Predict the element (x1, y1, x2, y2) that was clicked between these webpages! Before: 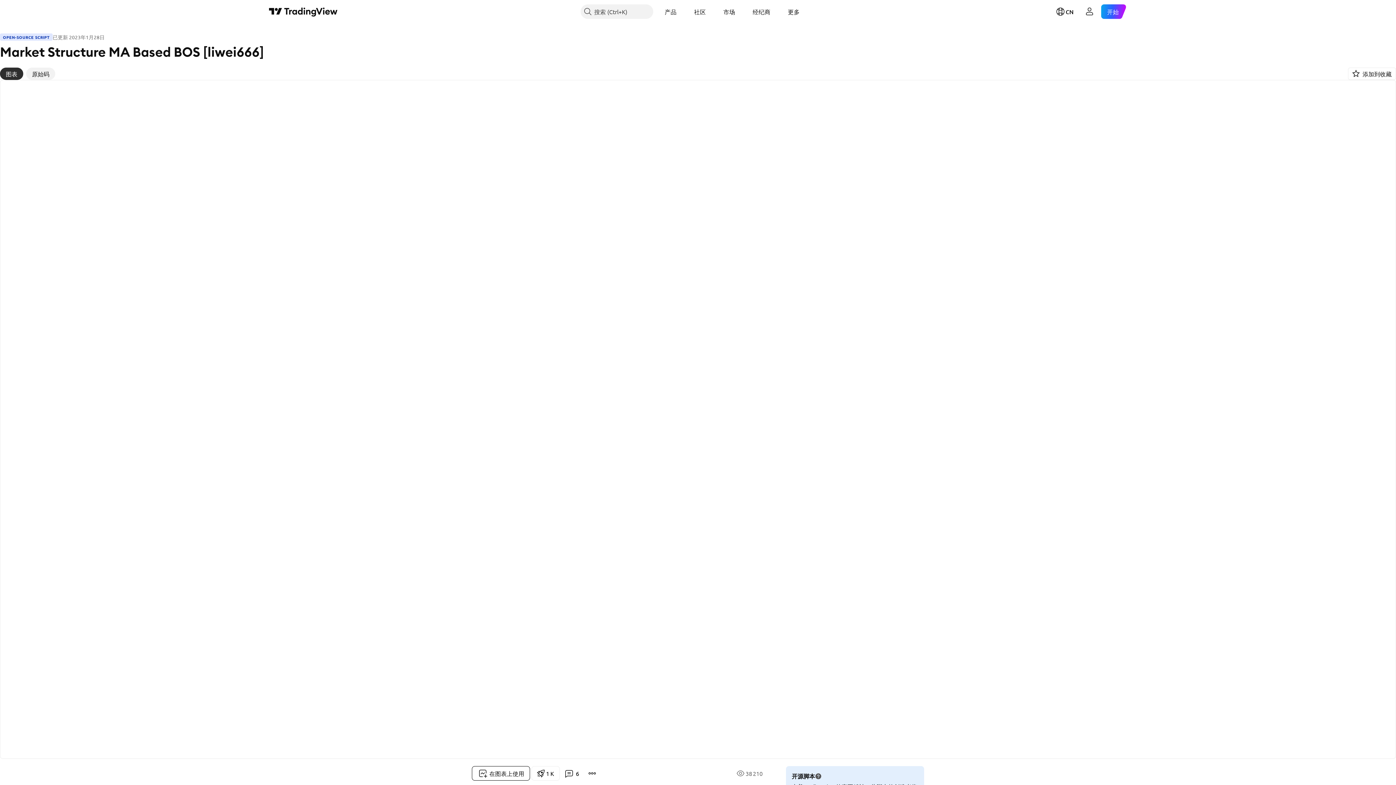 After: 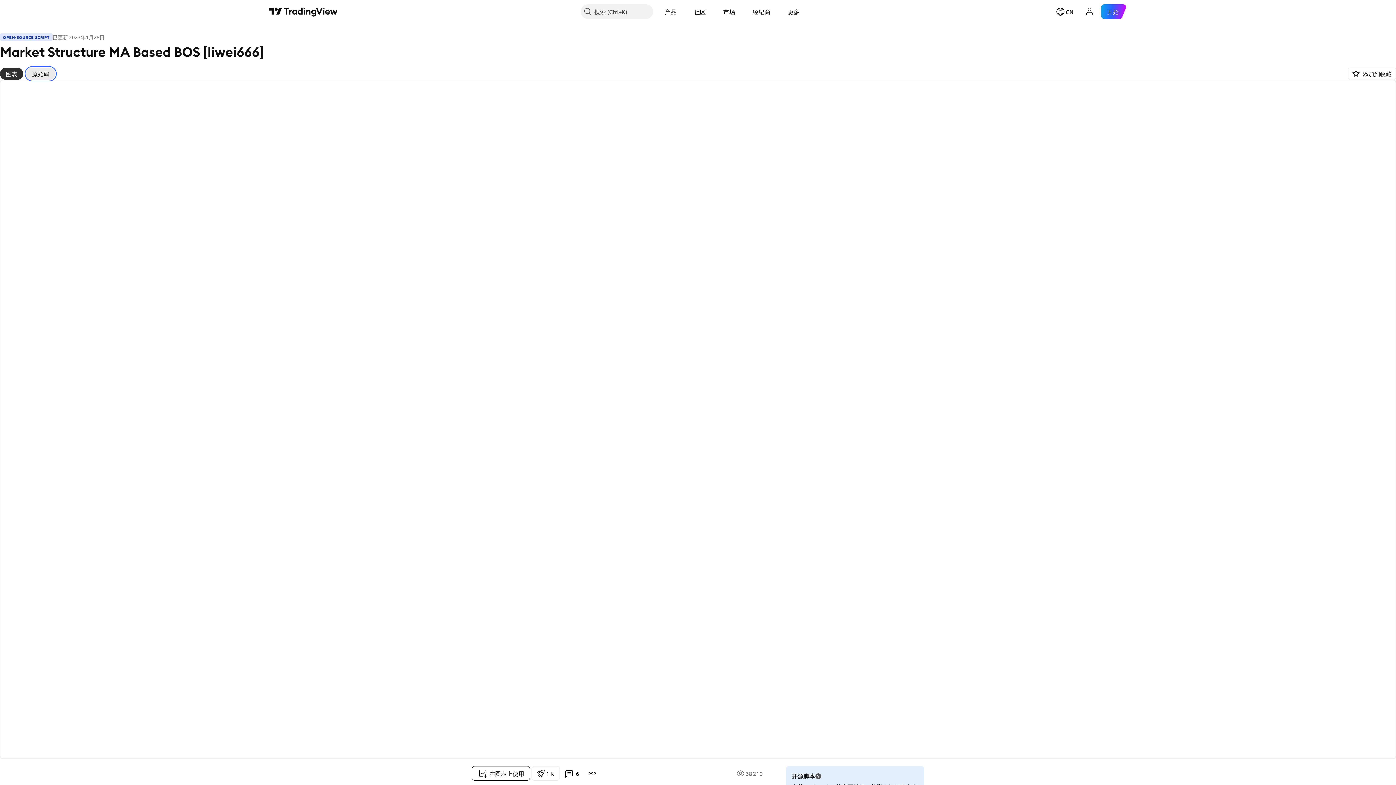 Action: bbox: (26, 67, 55, 80) label: 原始码